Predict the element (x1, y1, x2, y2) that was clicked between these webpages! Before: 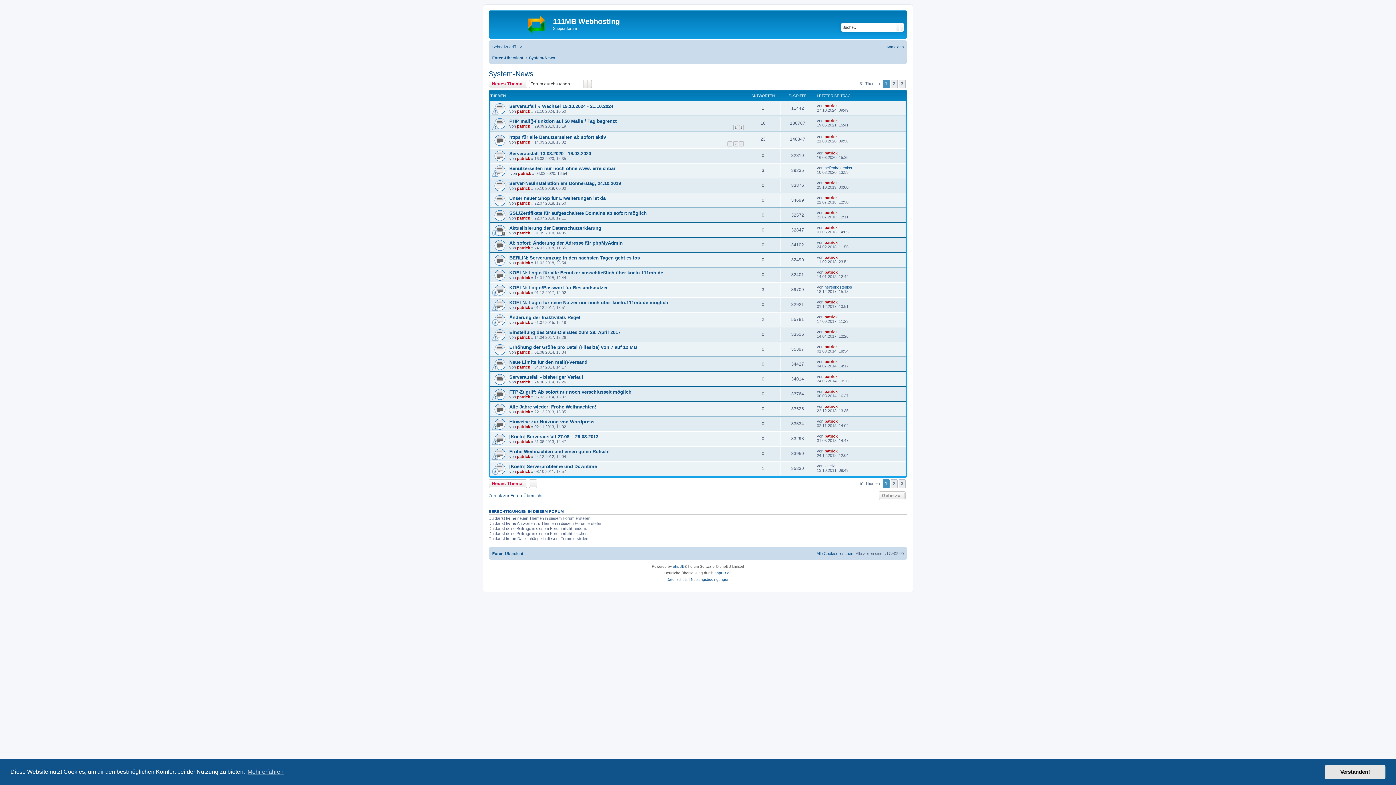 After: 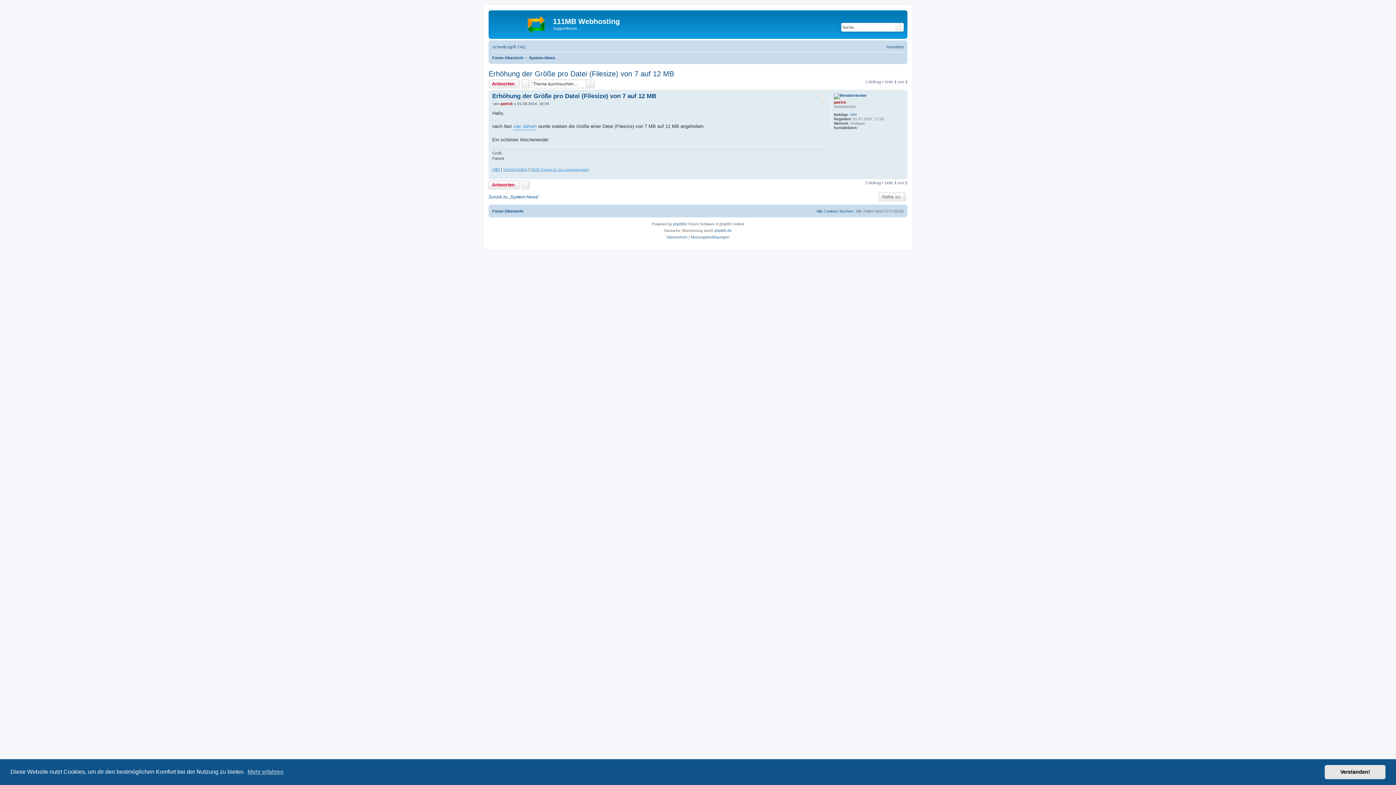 Action: bbox: (509, 344, 637, 350) label: Erhöhung der Größe pro Datei (Filesize) von 7 auf 12 MB